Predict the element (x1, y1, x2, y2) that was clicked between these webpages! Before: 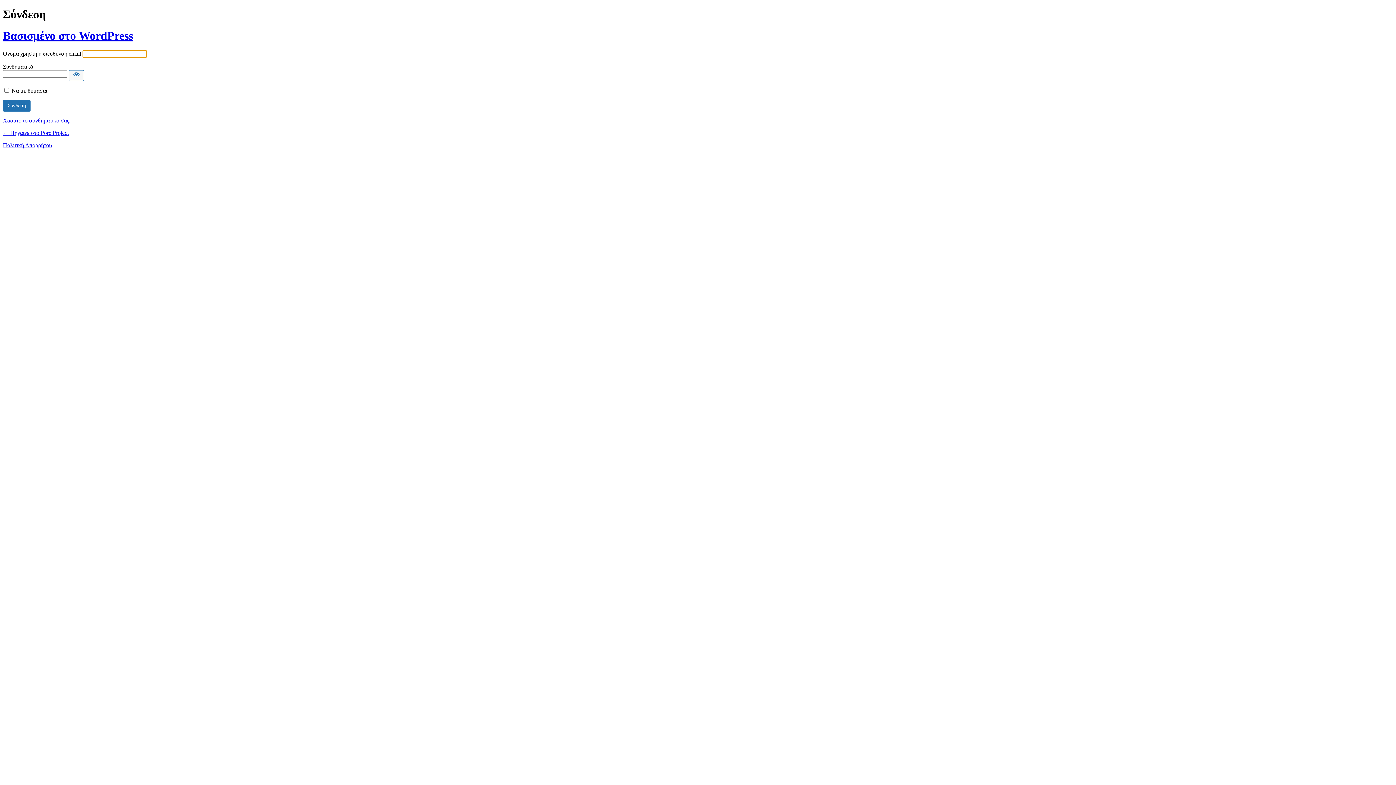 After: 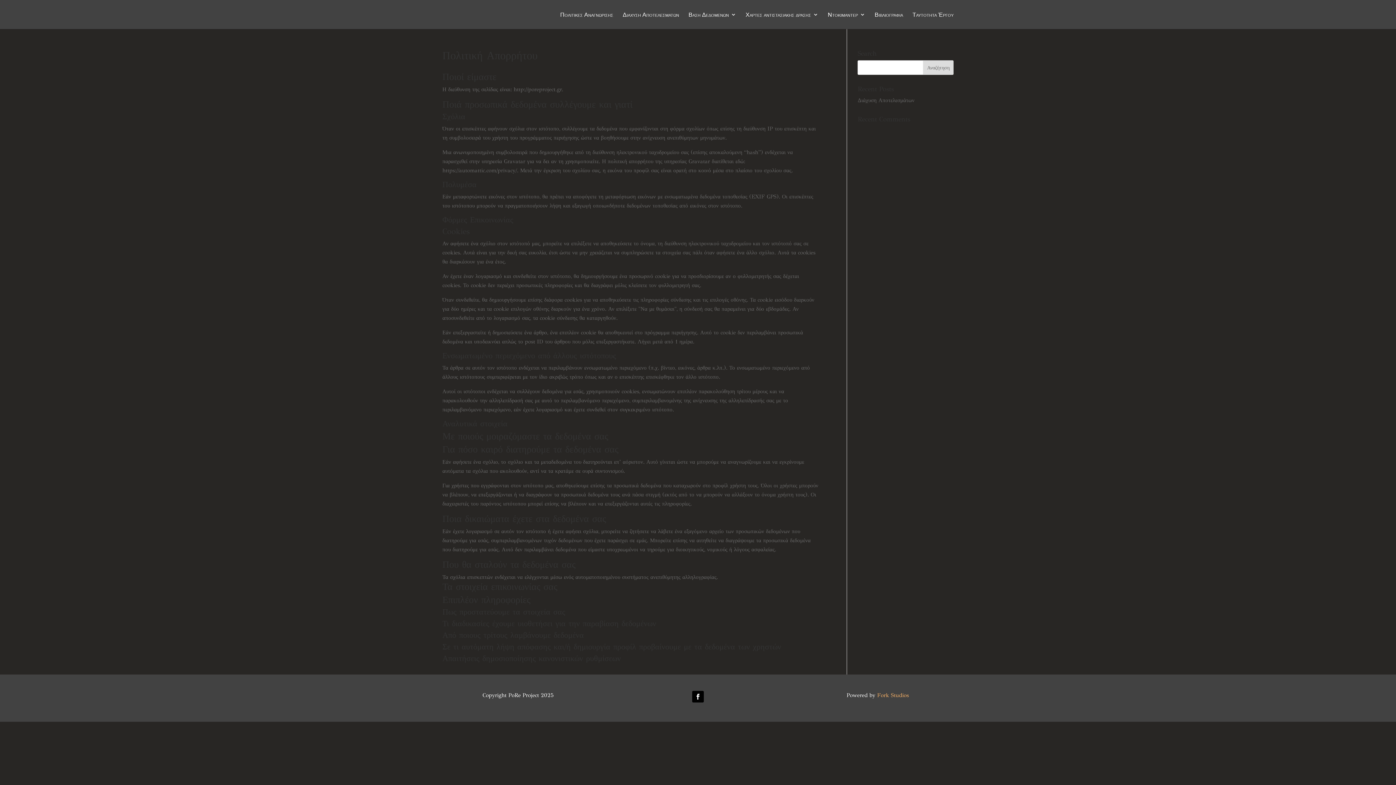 Action: bbox: (2, 142, 52, 148) label: Πολιτική Απορρήτου